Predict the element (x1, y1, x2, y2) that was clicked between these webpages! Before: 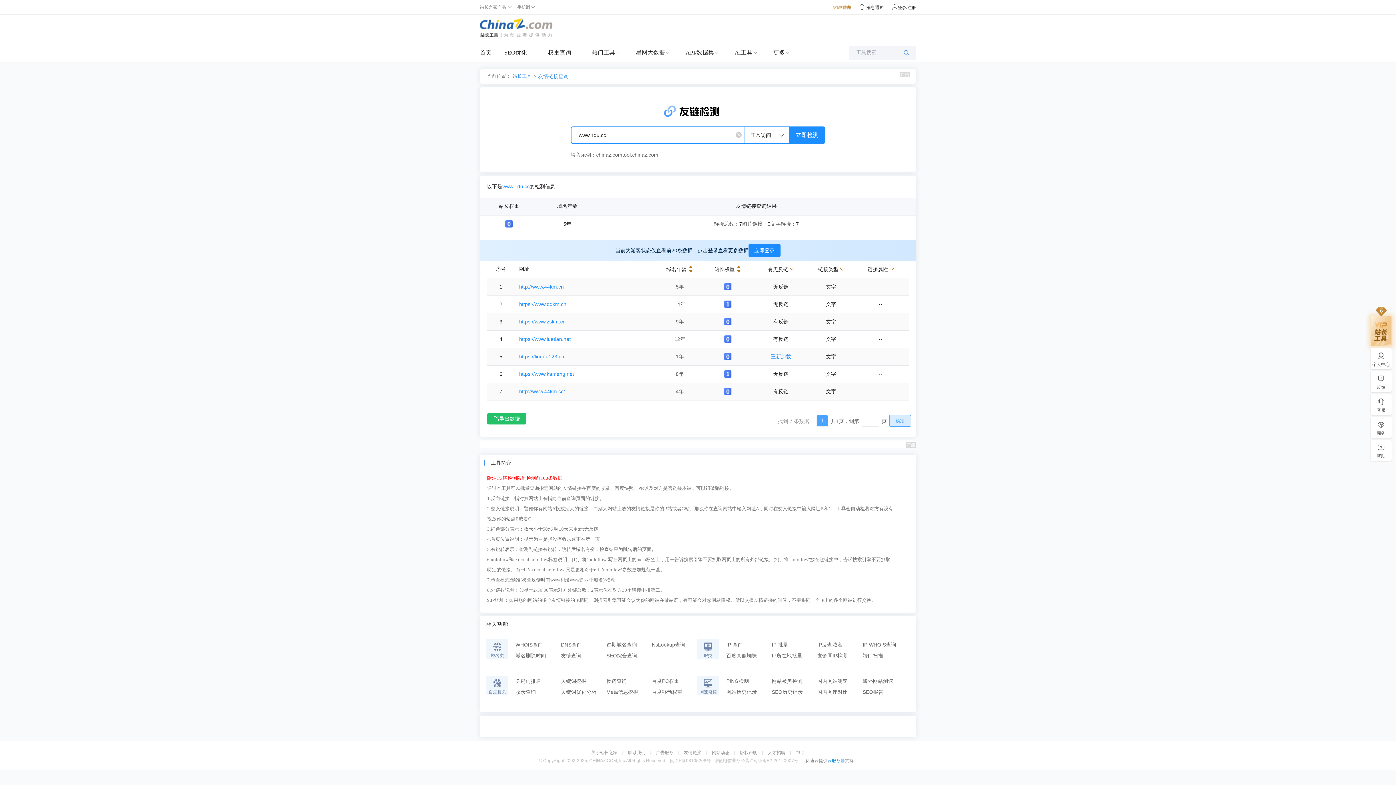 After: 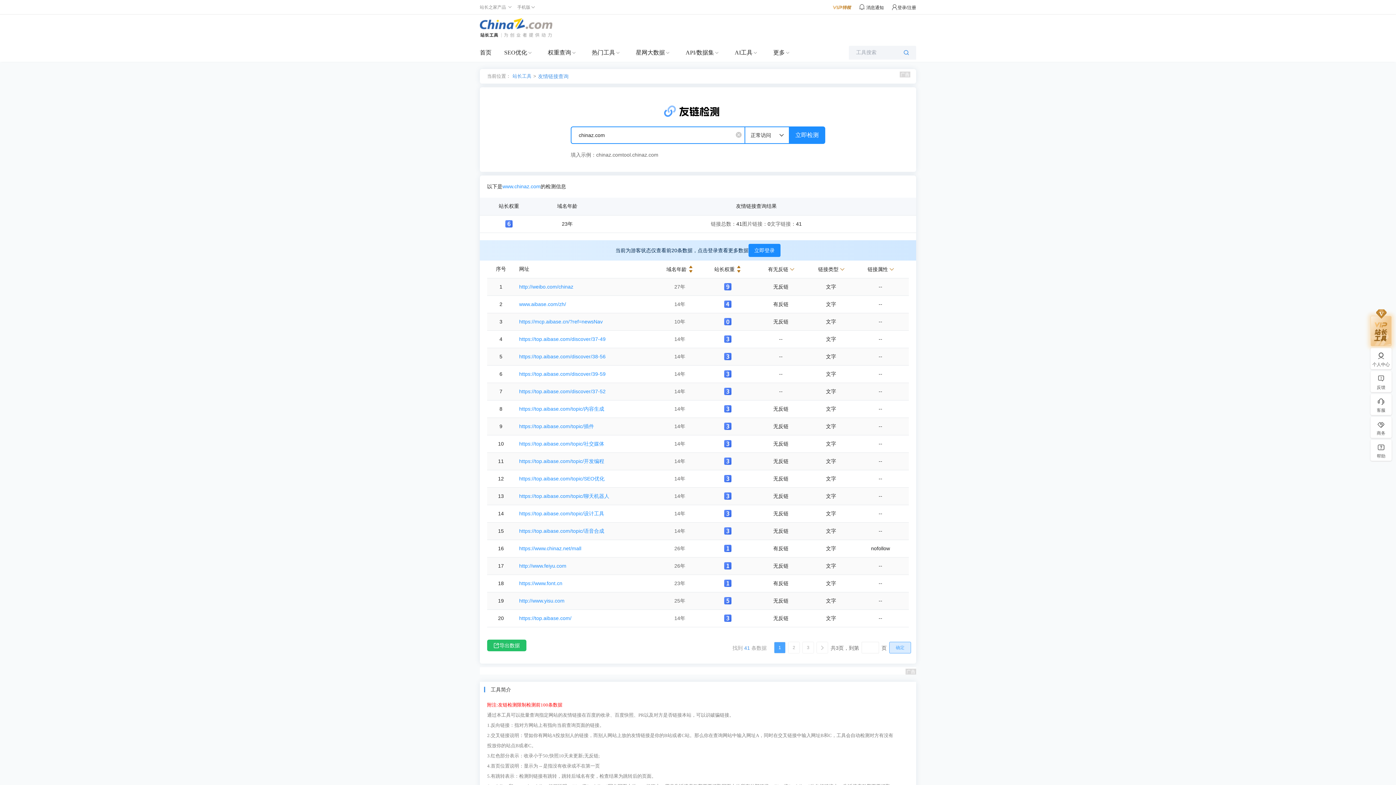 Action: bbox: (596, 151, 622, 158) label: chinaz.com